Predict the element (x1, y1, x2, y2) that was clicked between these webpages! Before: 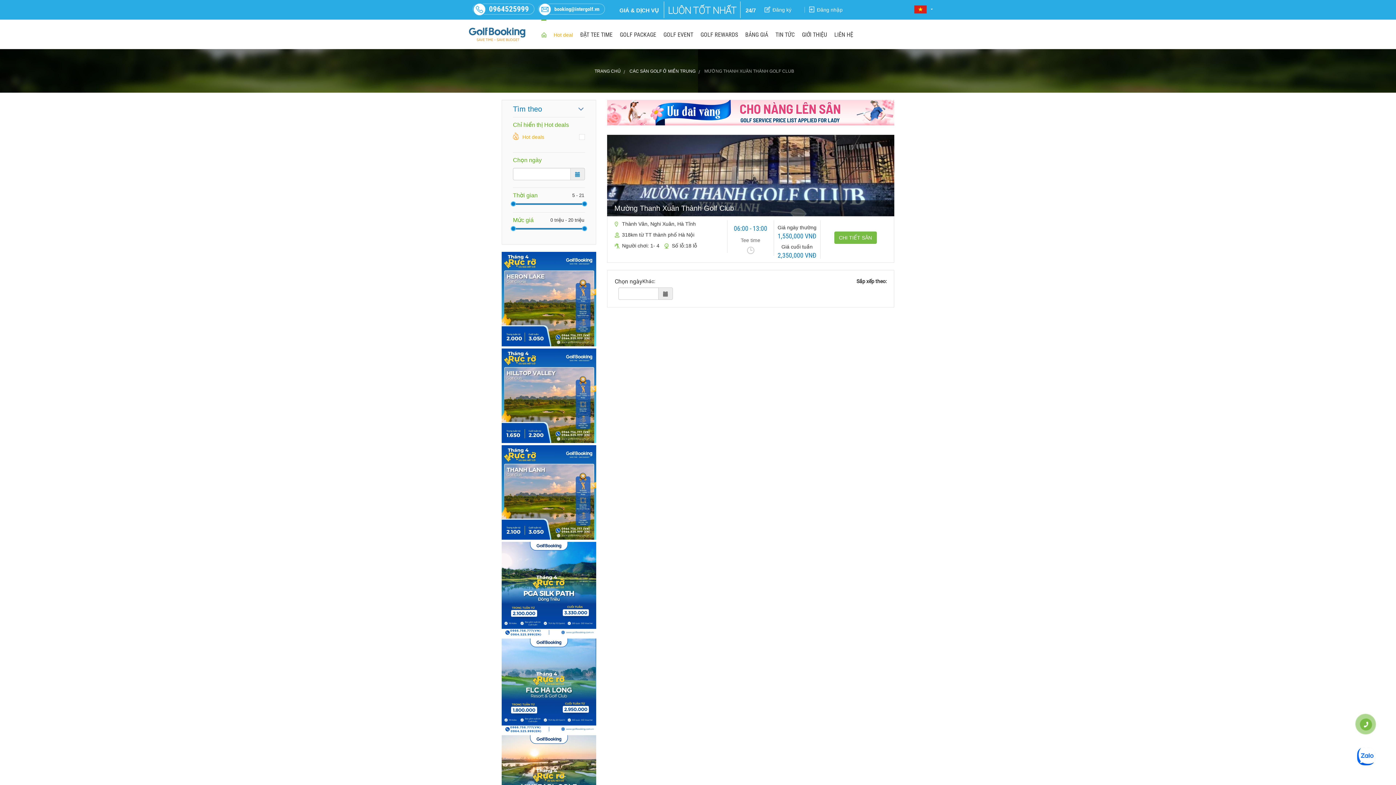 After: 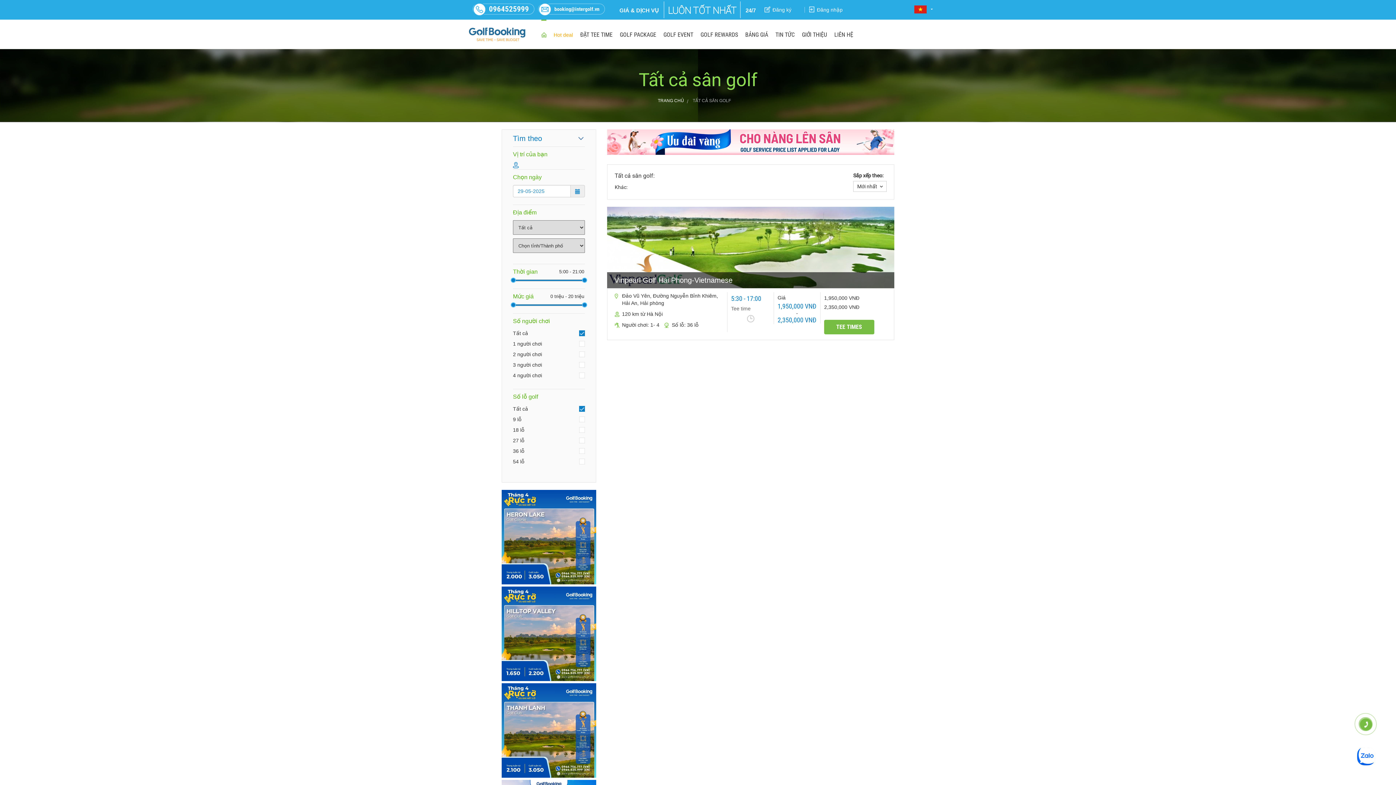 Action: bbox: (501, 735, 596, 830)